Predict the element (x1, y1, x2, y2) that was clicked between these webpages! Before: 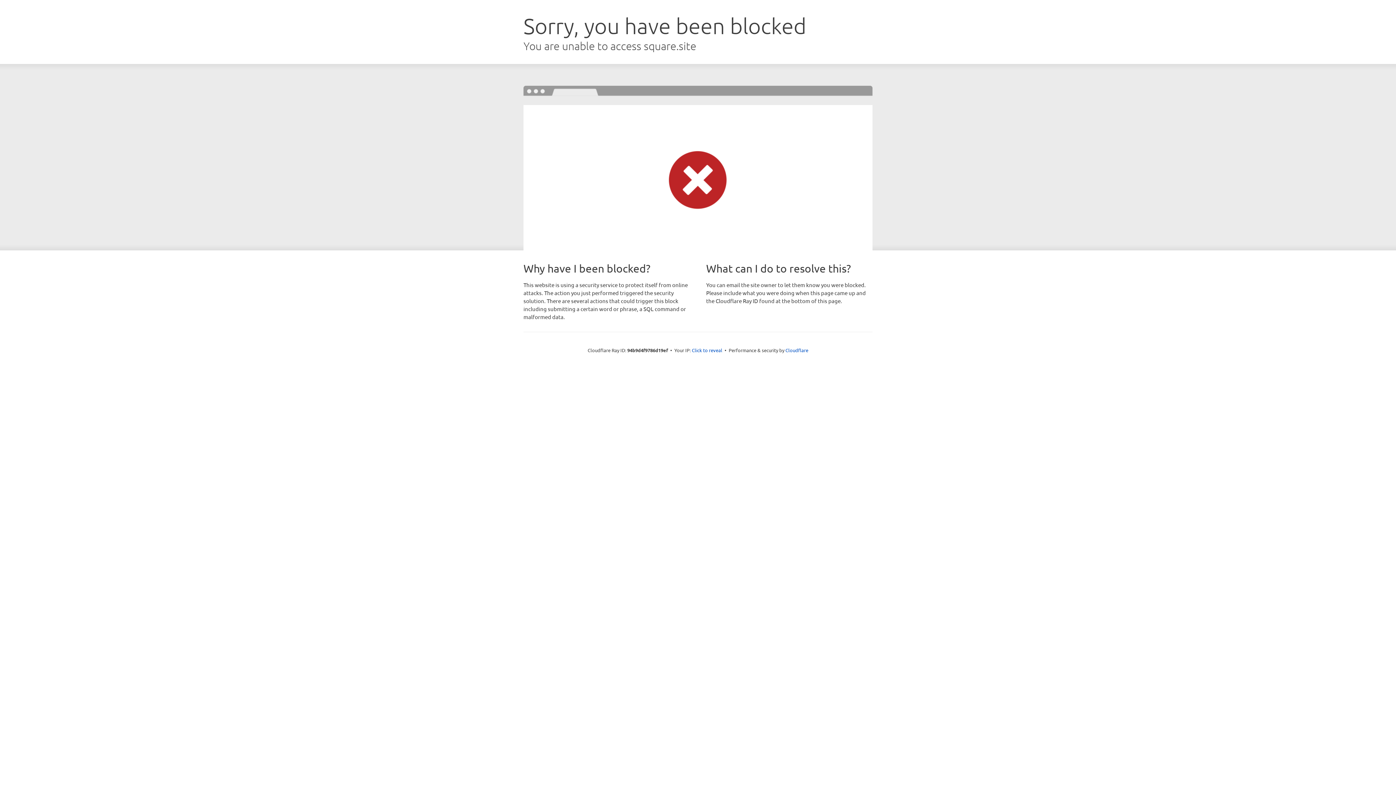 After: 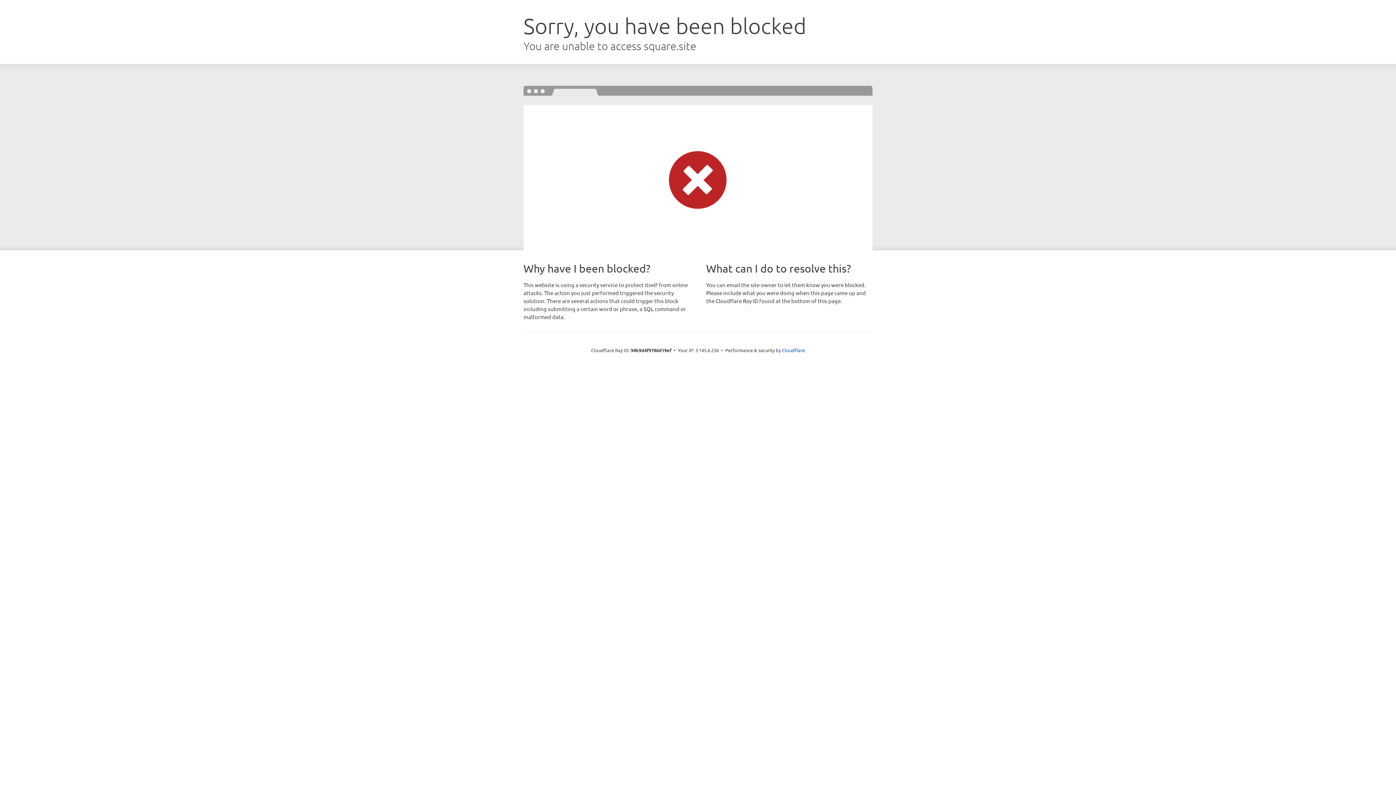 Action: bbox: (692, 346, 722, 353) label: Click to reveal